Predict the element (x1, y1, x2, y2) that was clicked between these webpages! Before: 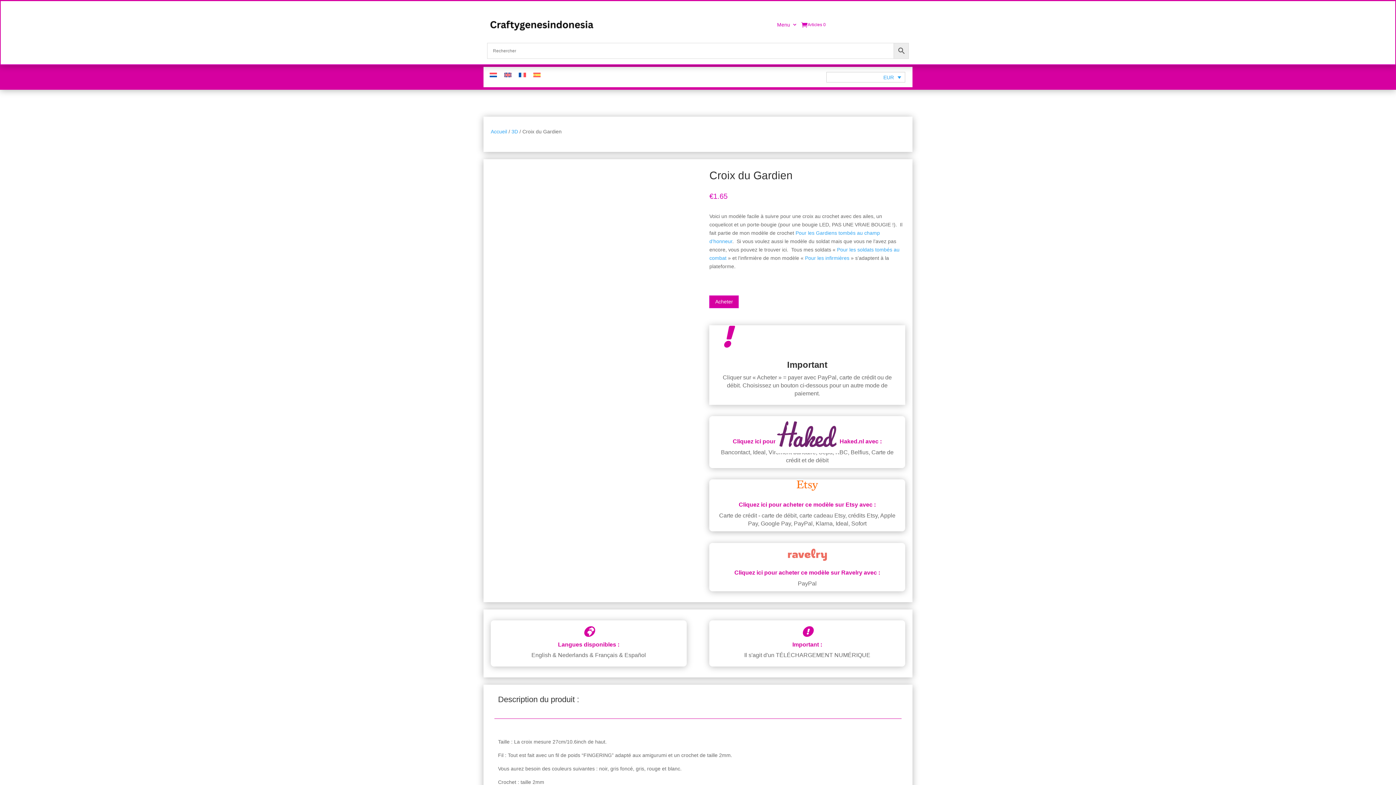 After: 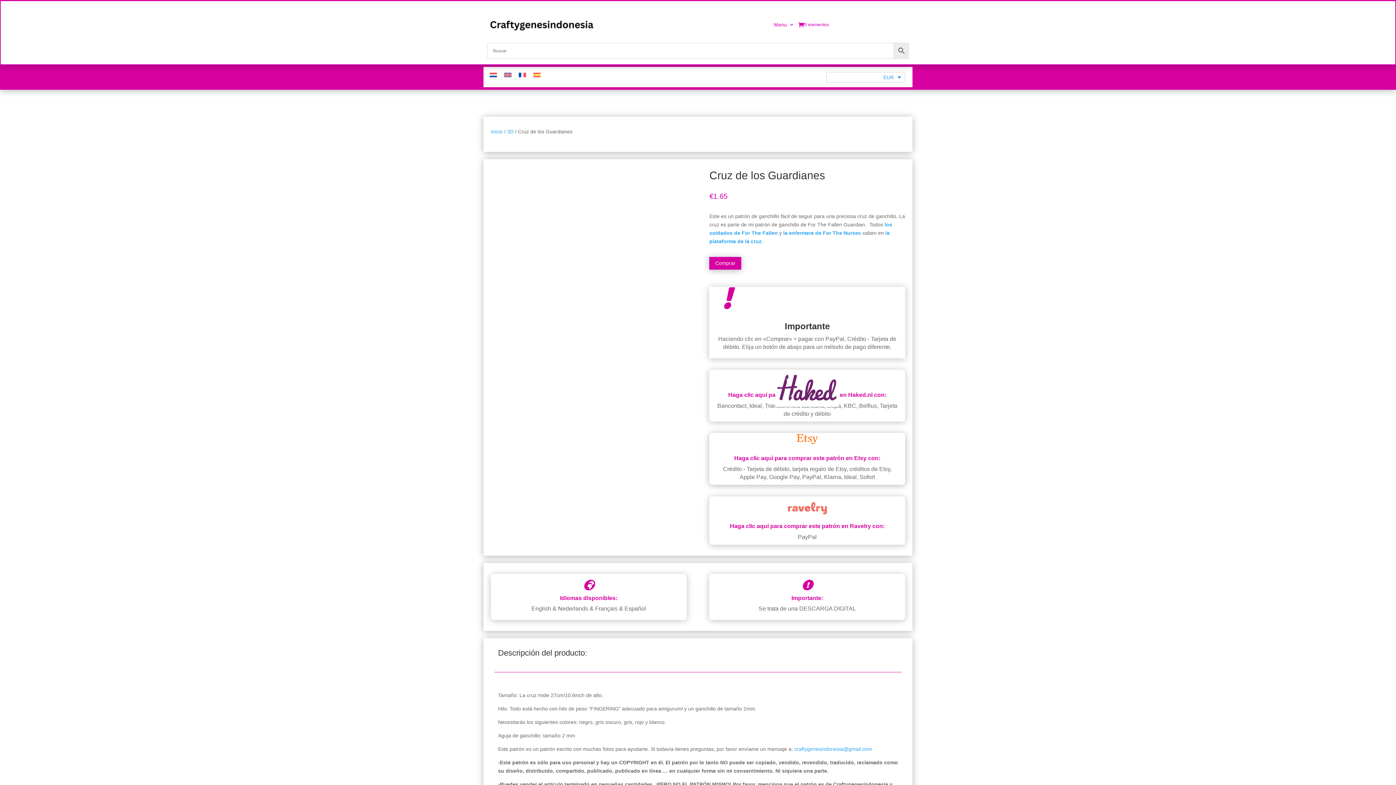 Action: bbox: (529, 70, 544, 79)